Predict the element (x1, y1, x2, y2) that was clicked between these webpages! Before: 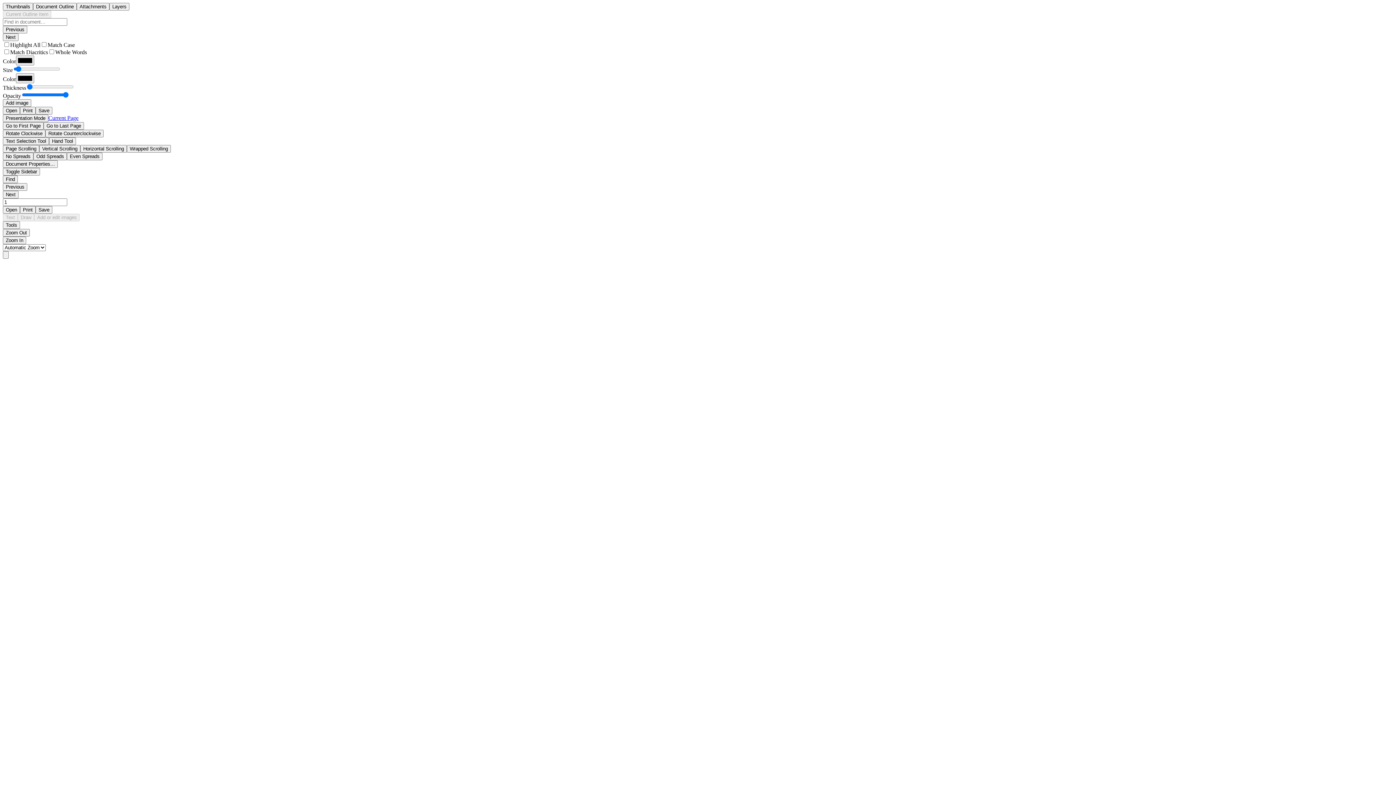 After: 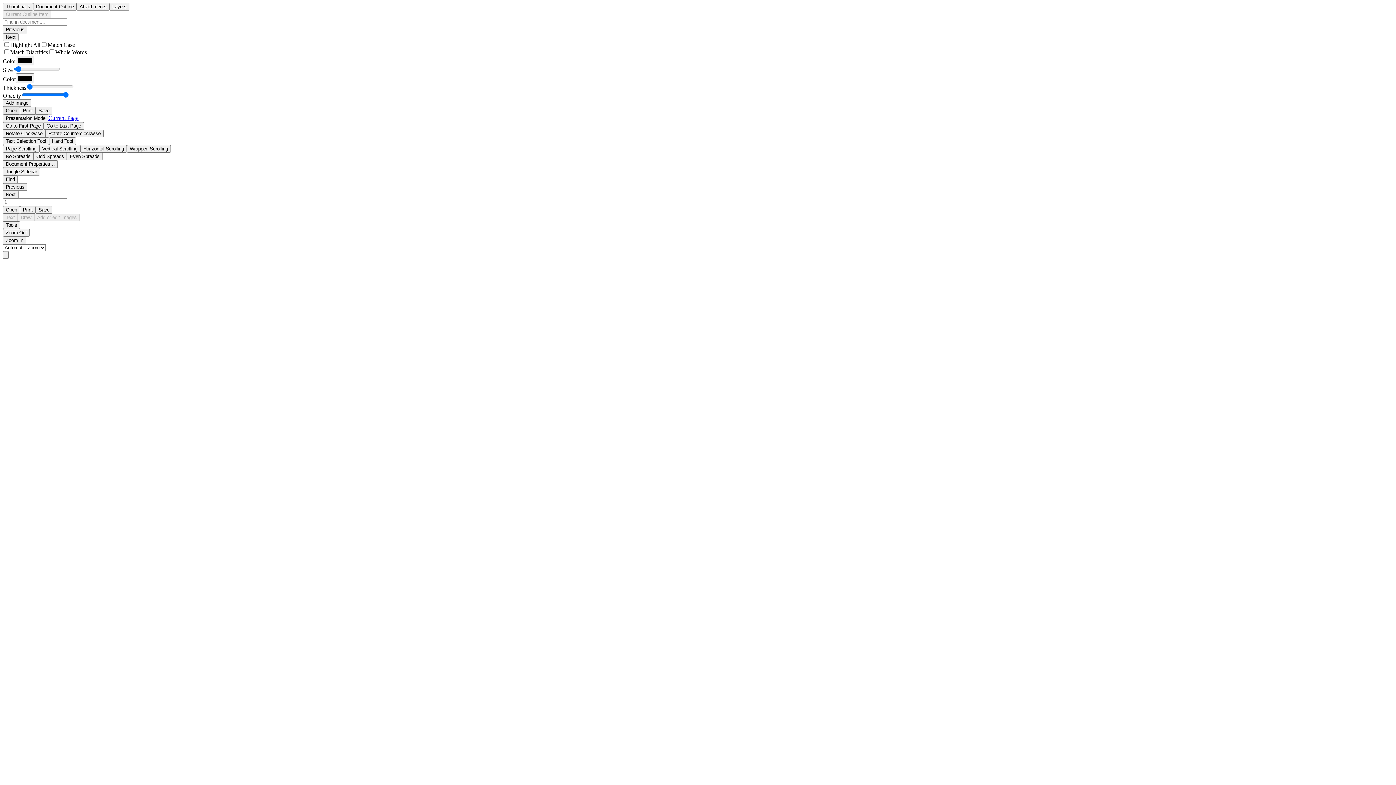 Action: bbox: (2, 106, 20, 114) label: Open